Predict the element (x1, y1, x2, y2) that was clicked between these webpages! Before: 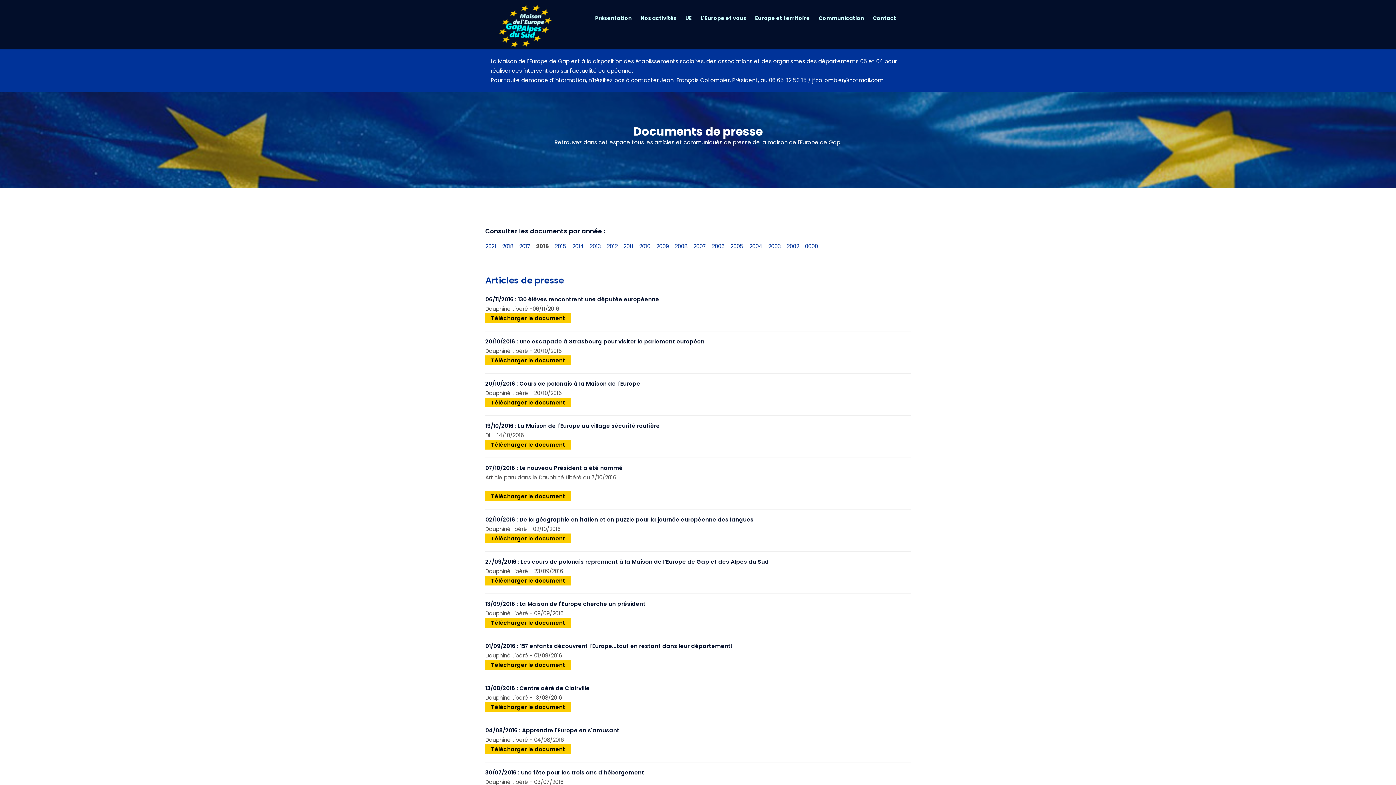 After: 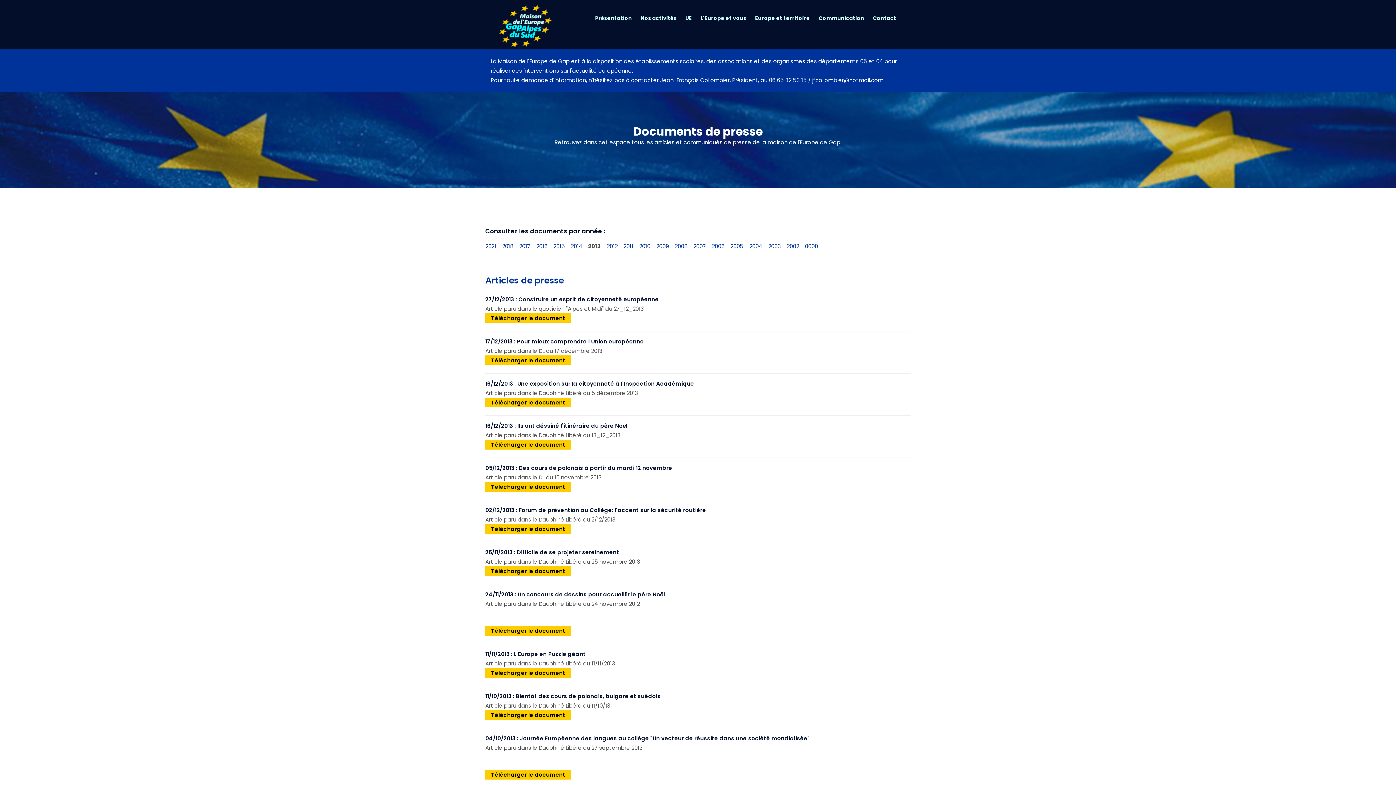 Action: bbox: (589, 242, 601, 250) label: 2013